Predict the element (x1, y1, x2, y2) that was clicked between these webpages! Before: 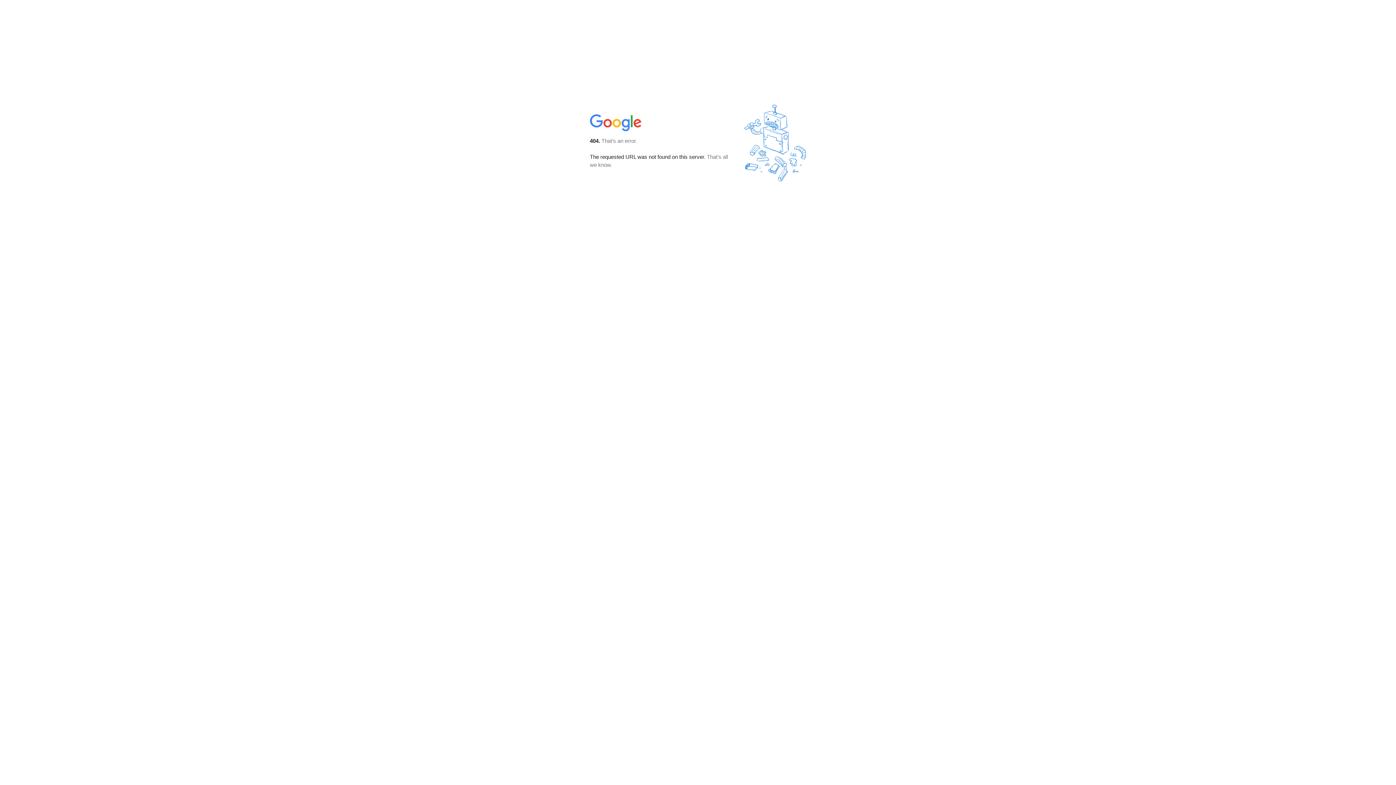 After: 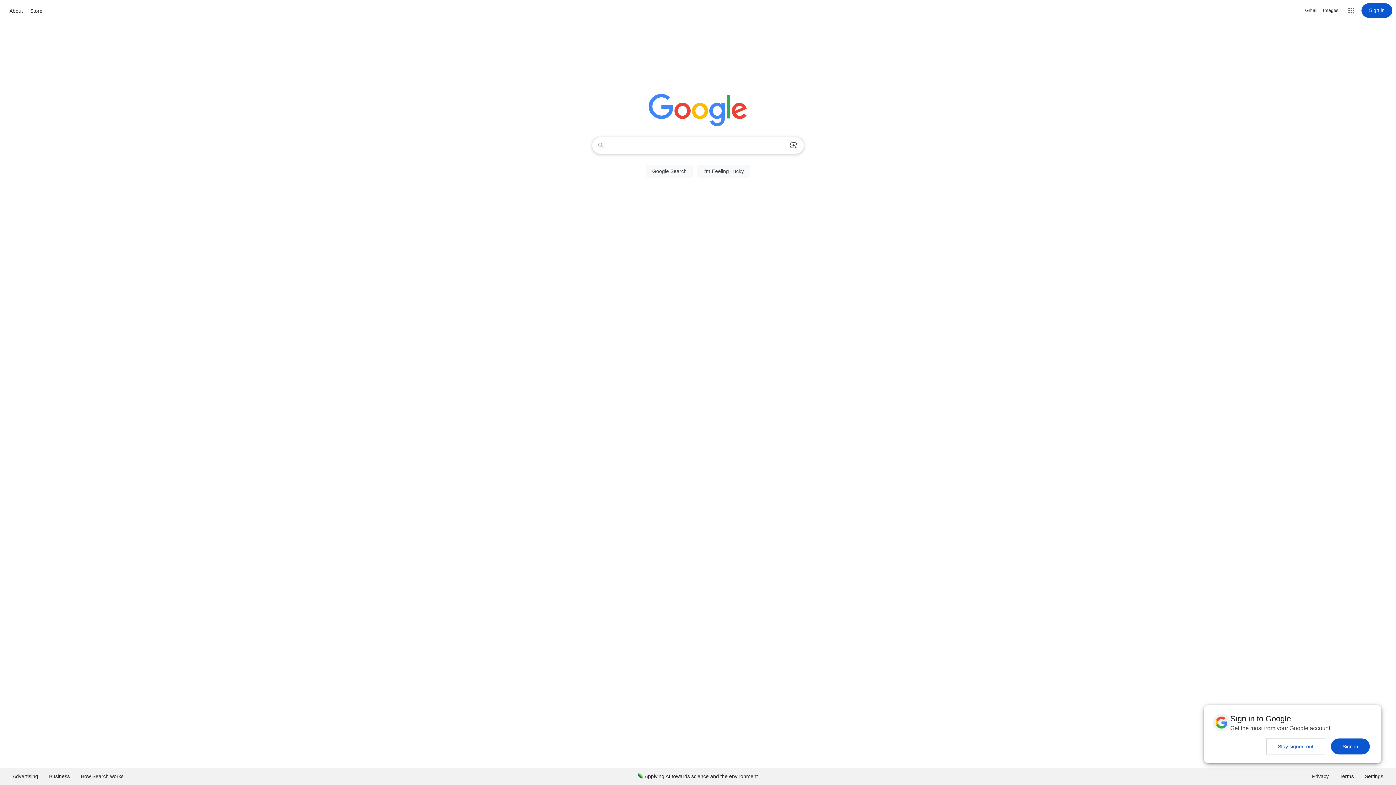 Action: bbox: (590, 127, 642, 134)